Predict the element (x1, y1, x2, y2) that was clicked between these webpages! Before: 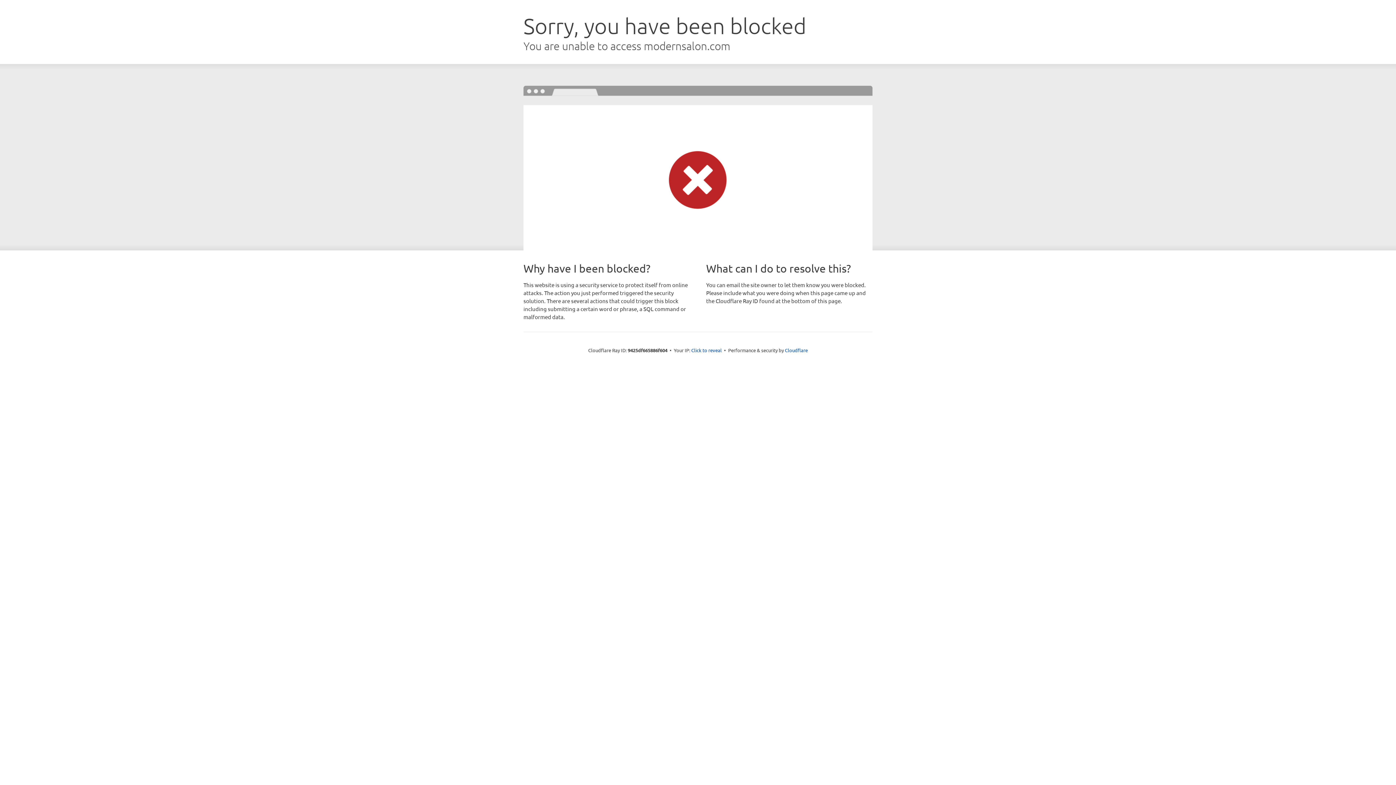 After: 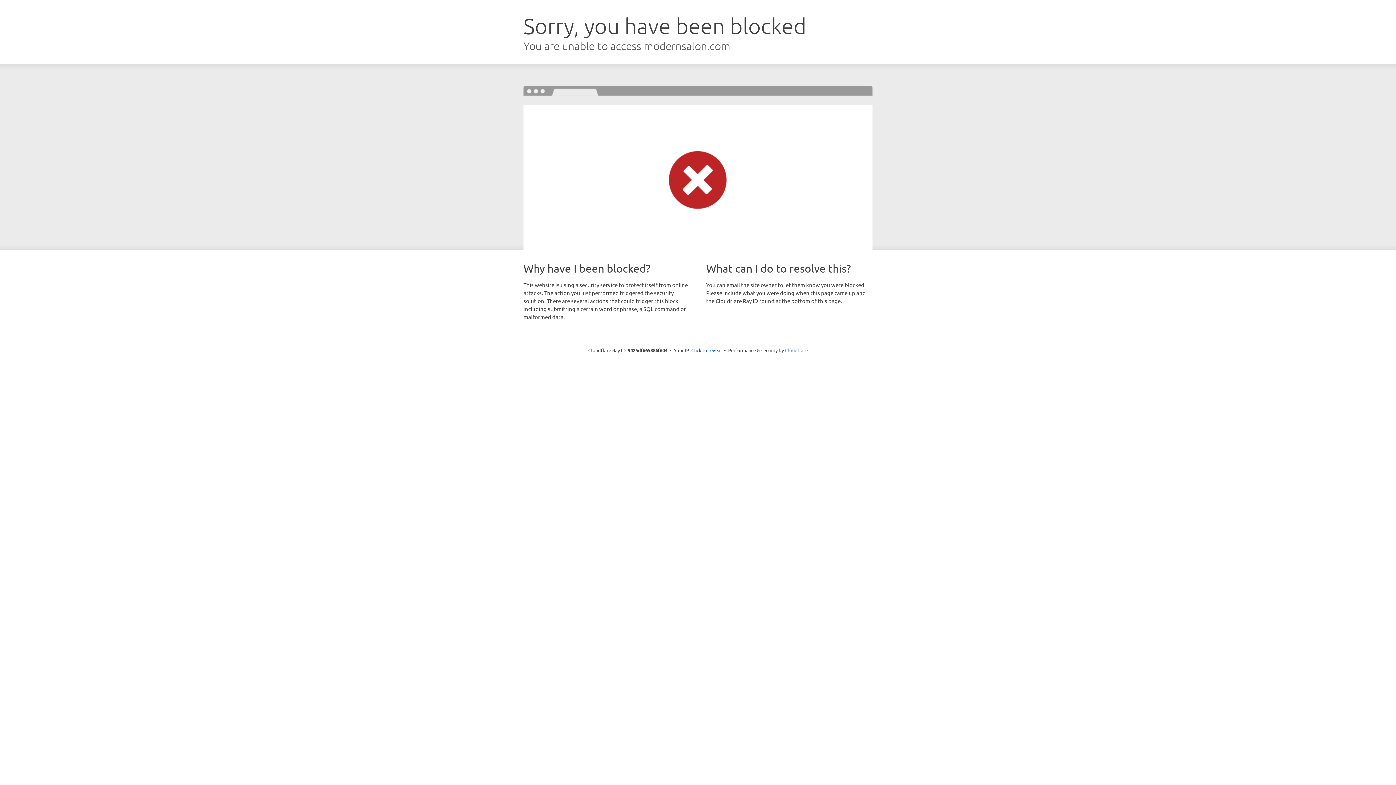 Action: bbox: (785, 347, 808, 353) label: Cloudflare